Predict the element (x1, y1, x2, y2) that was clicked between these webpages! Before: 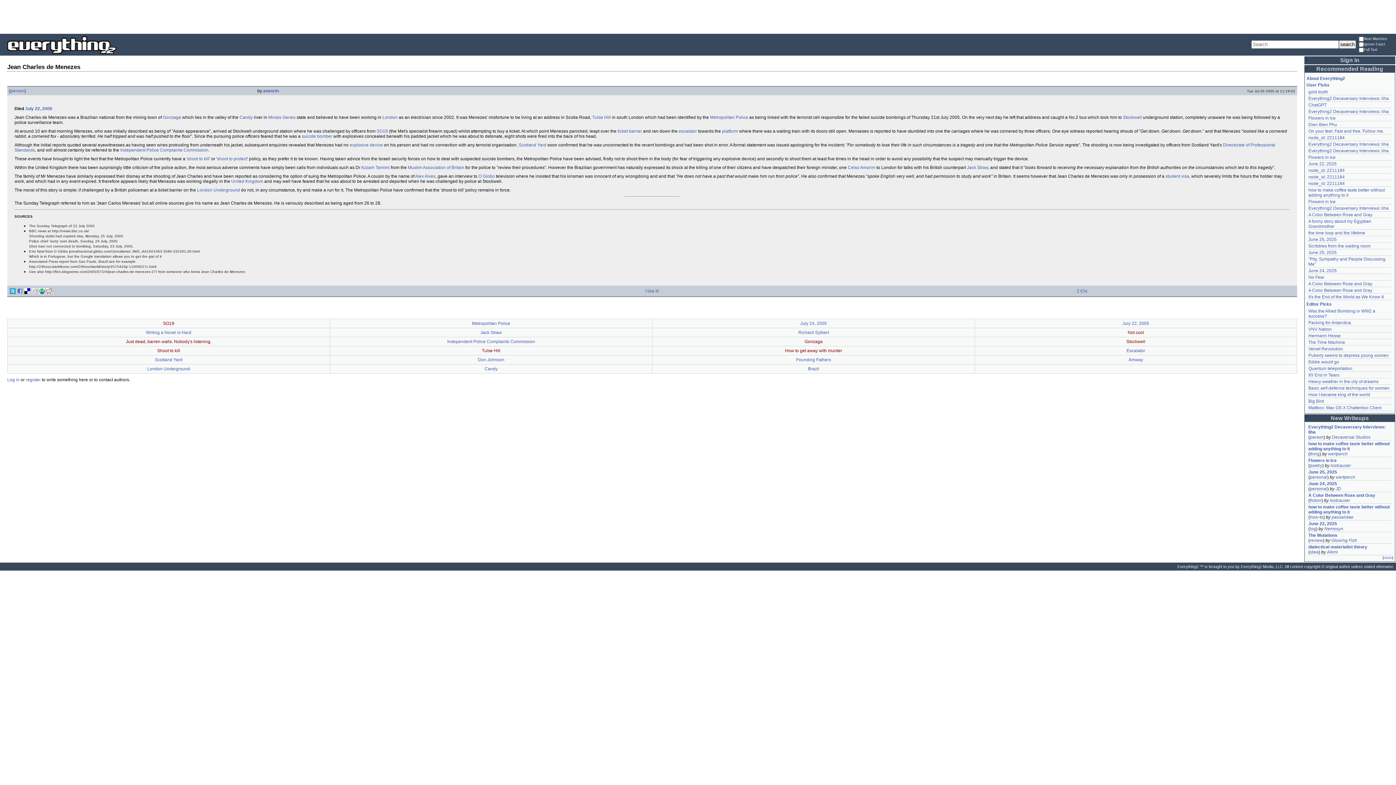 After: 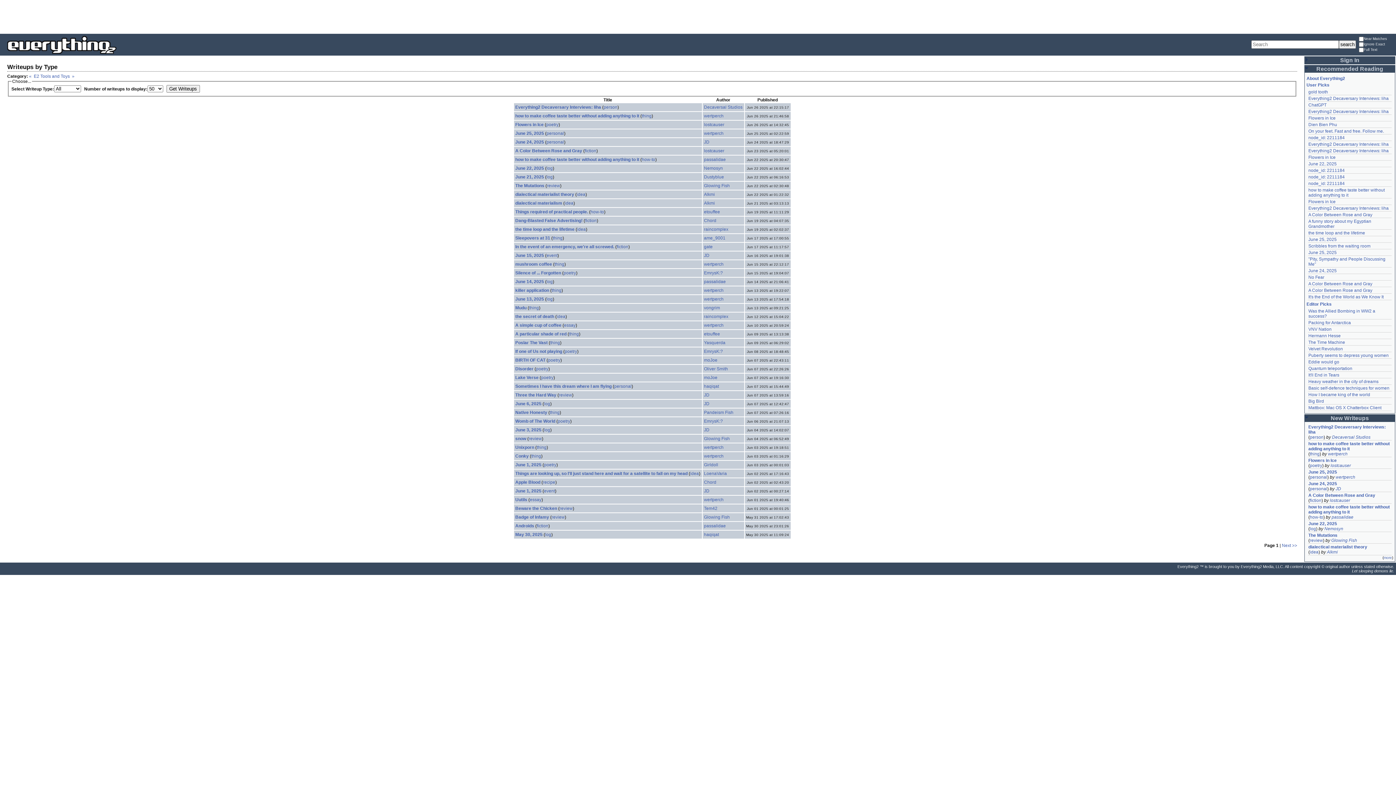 Action: bbox: (1384, 556, 1392, 560) label: more